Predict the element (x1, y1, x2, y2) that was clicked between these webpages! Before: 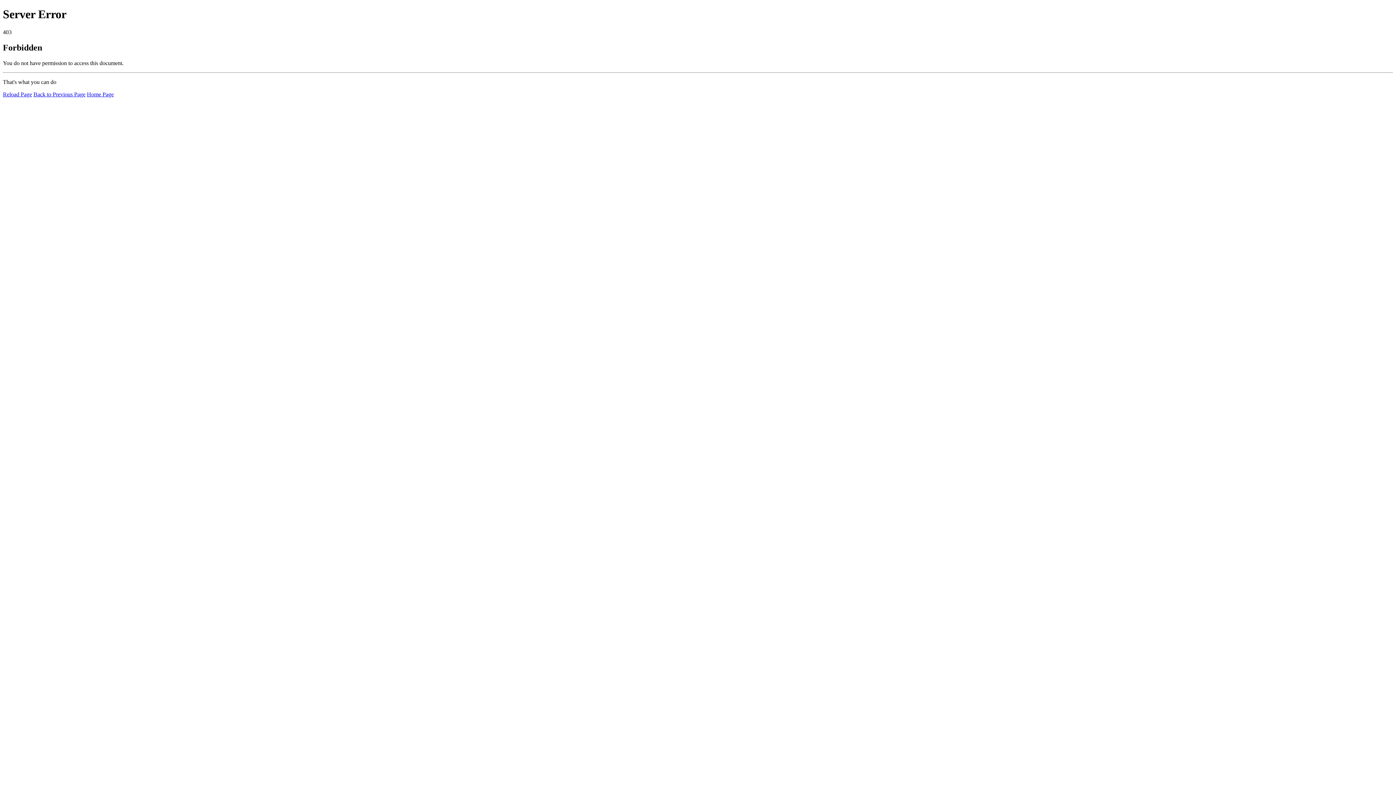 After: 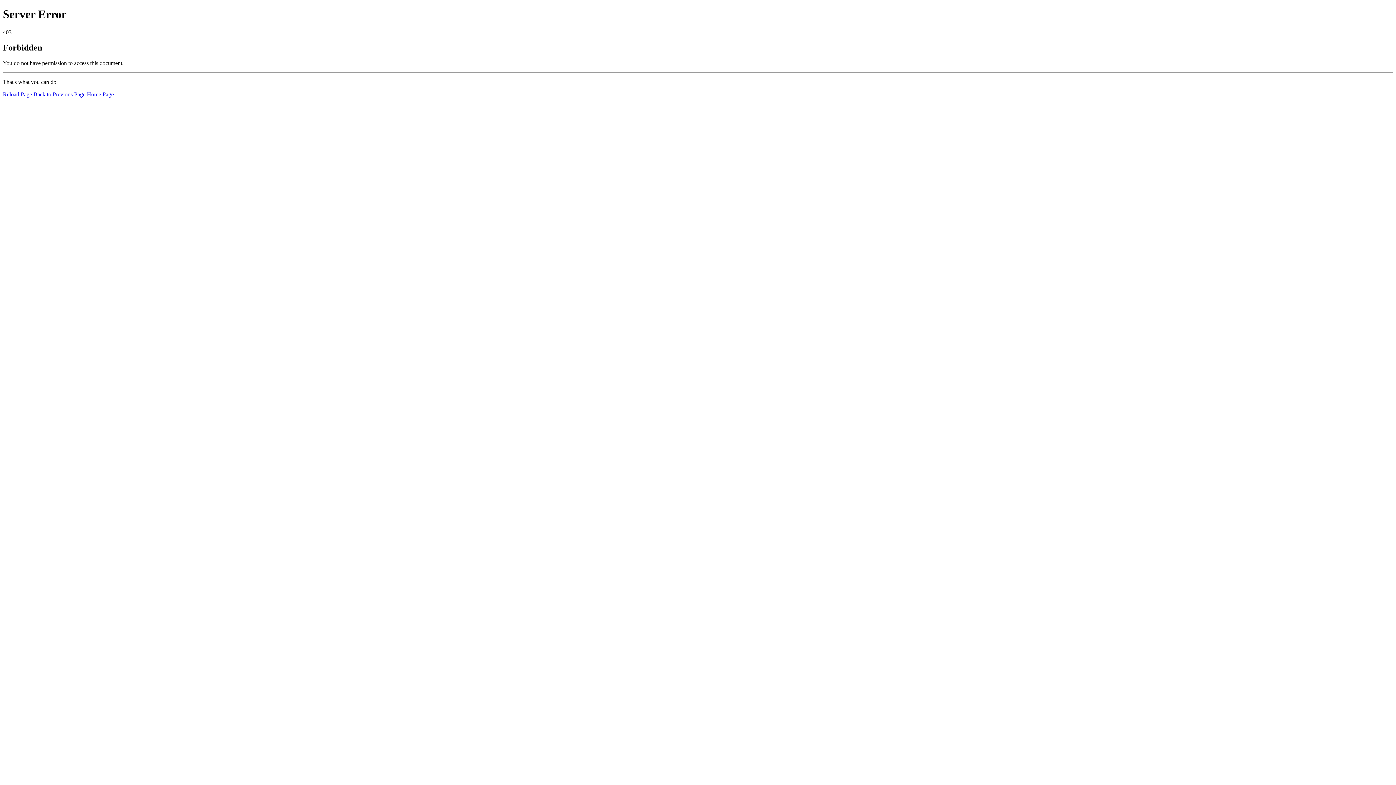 Action: label: Home Page bbox: (86, 91, 113, 97)